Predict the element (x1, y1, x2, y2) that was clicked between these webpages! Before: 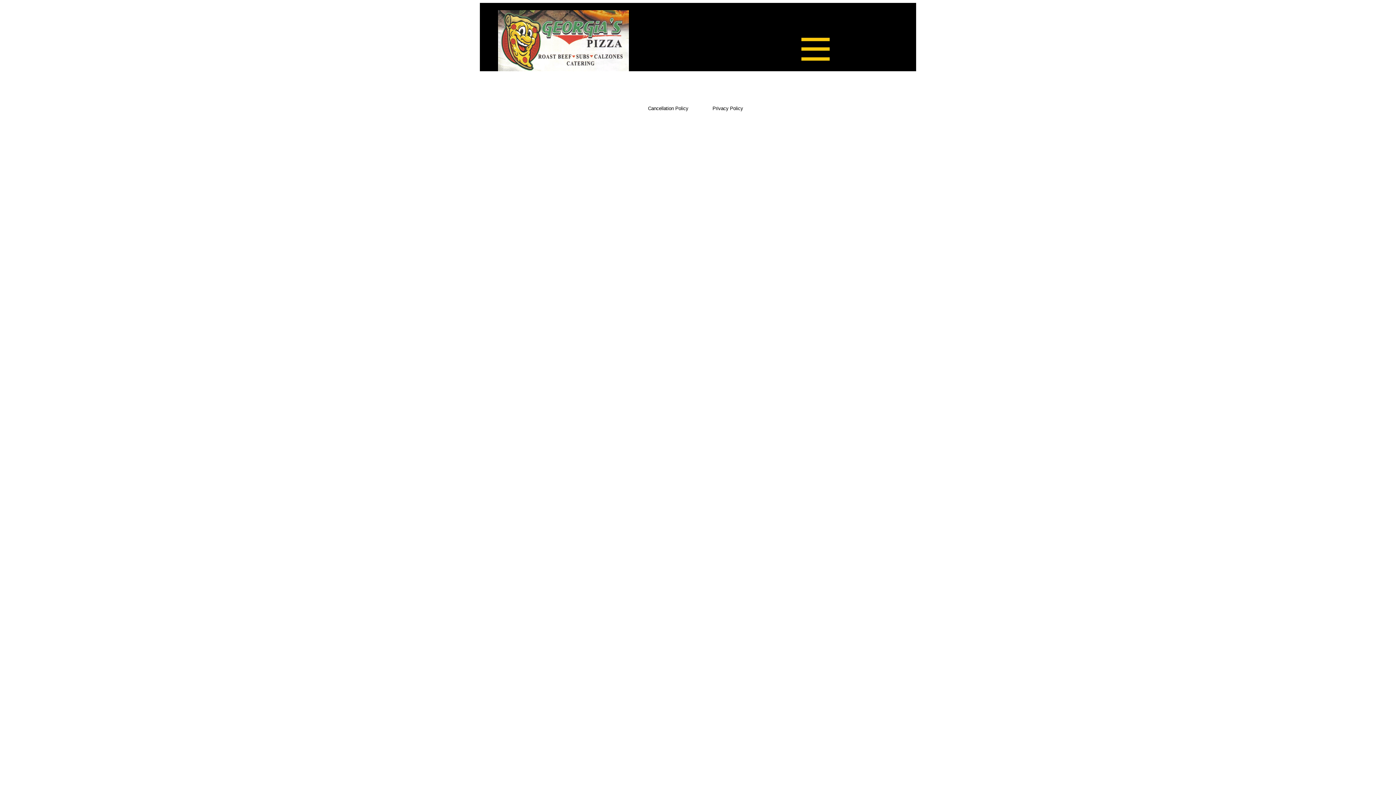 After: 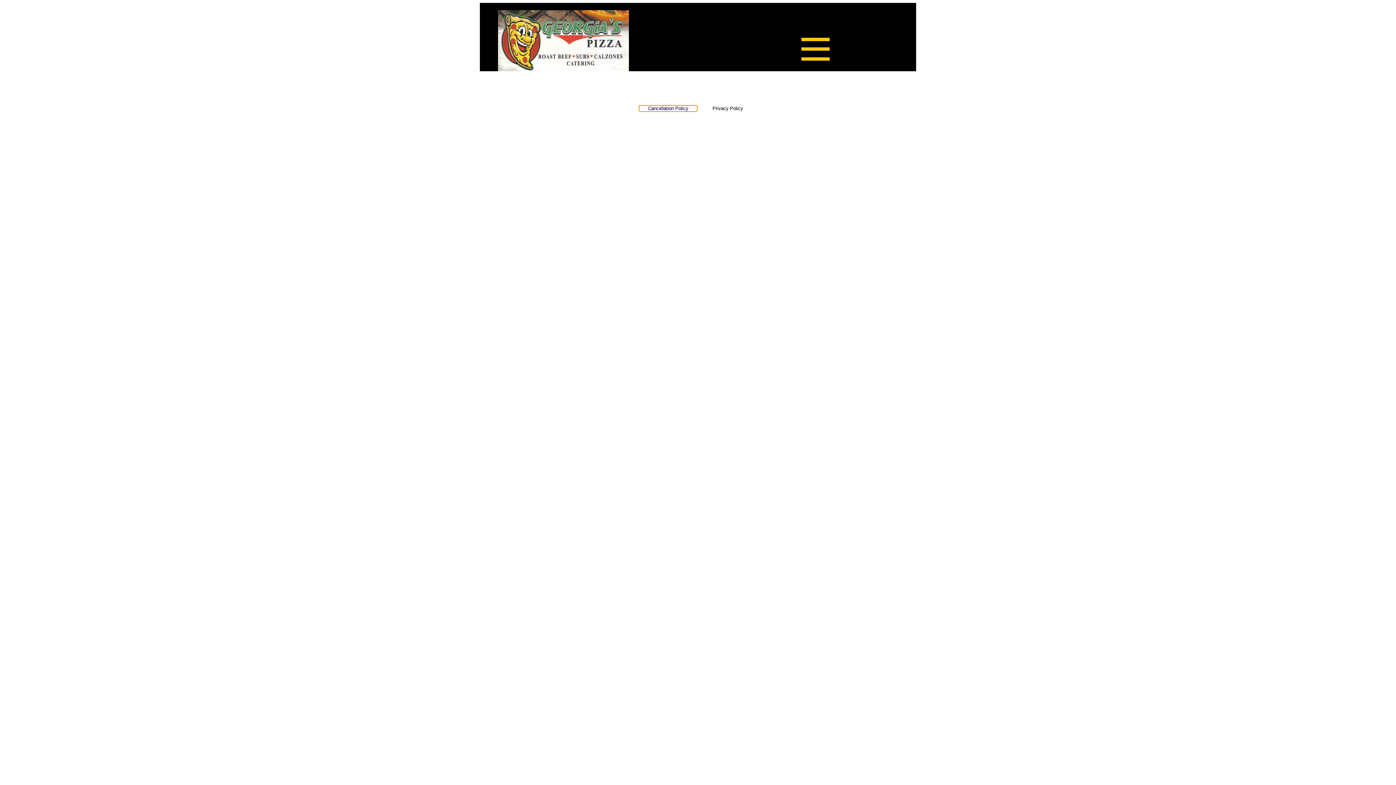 Action: label: Cancellation Policy bbox: (639, 105, 697, 111)